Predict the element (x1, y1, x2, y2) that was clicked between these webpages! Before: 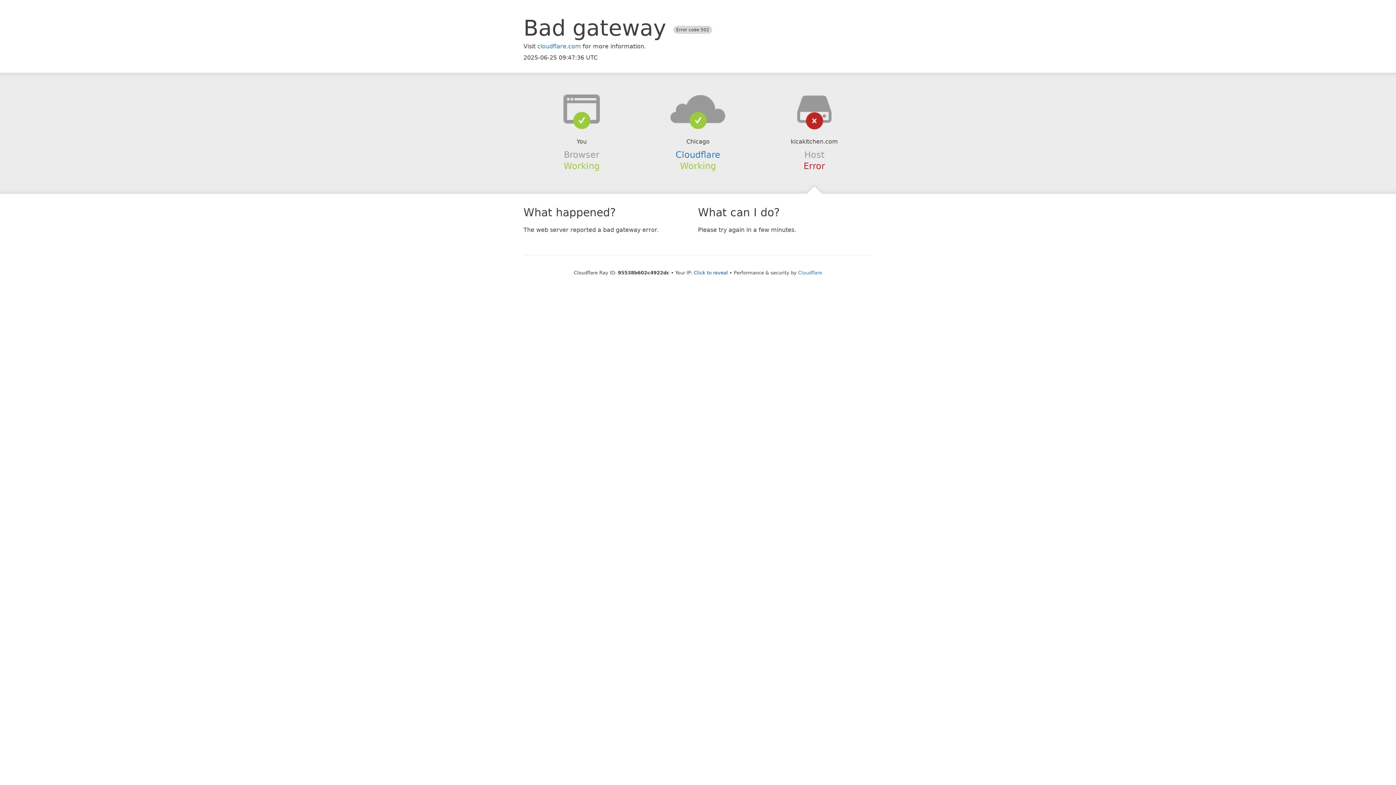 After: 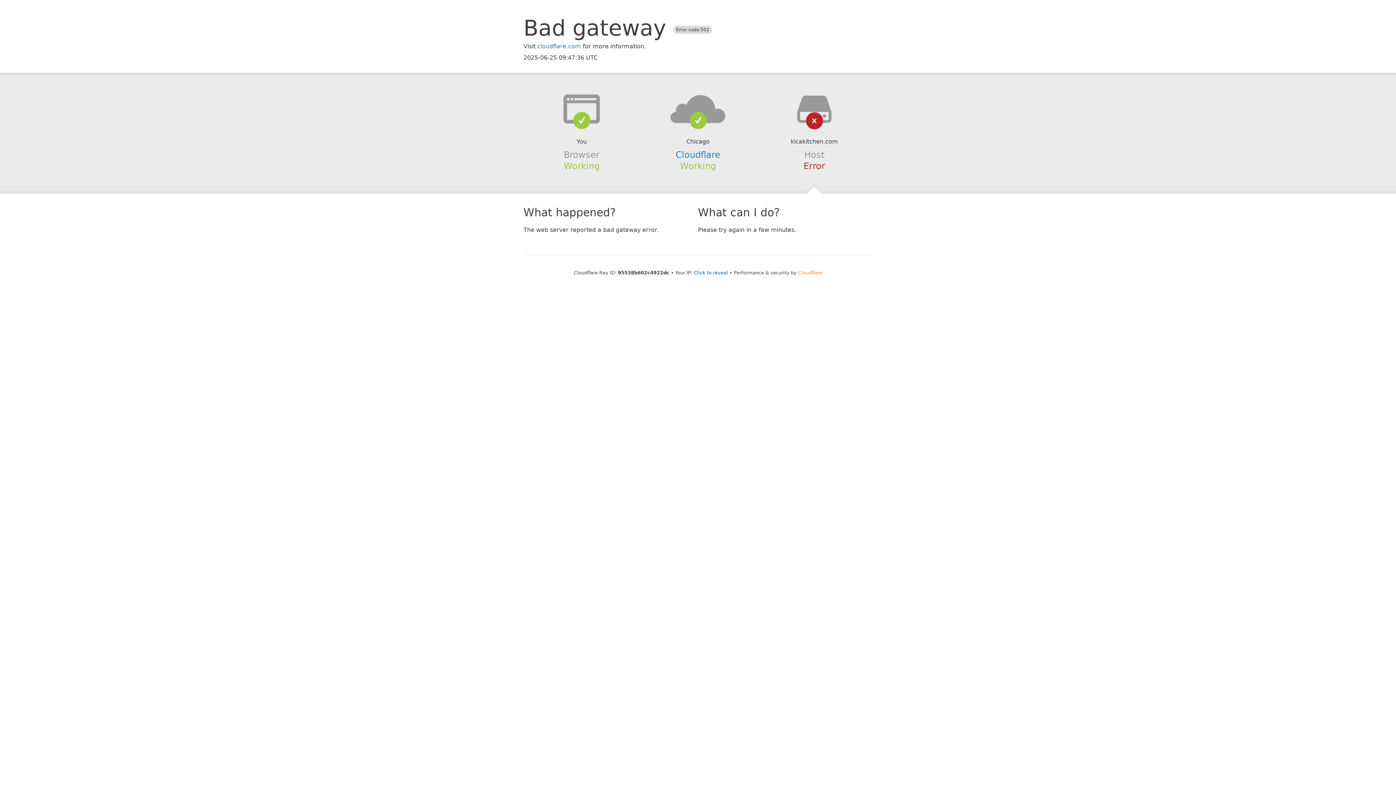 Action: bbox: (798, 270, 822, 275) label: Cloudflare